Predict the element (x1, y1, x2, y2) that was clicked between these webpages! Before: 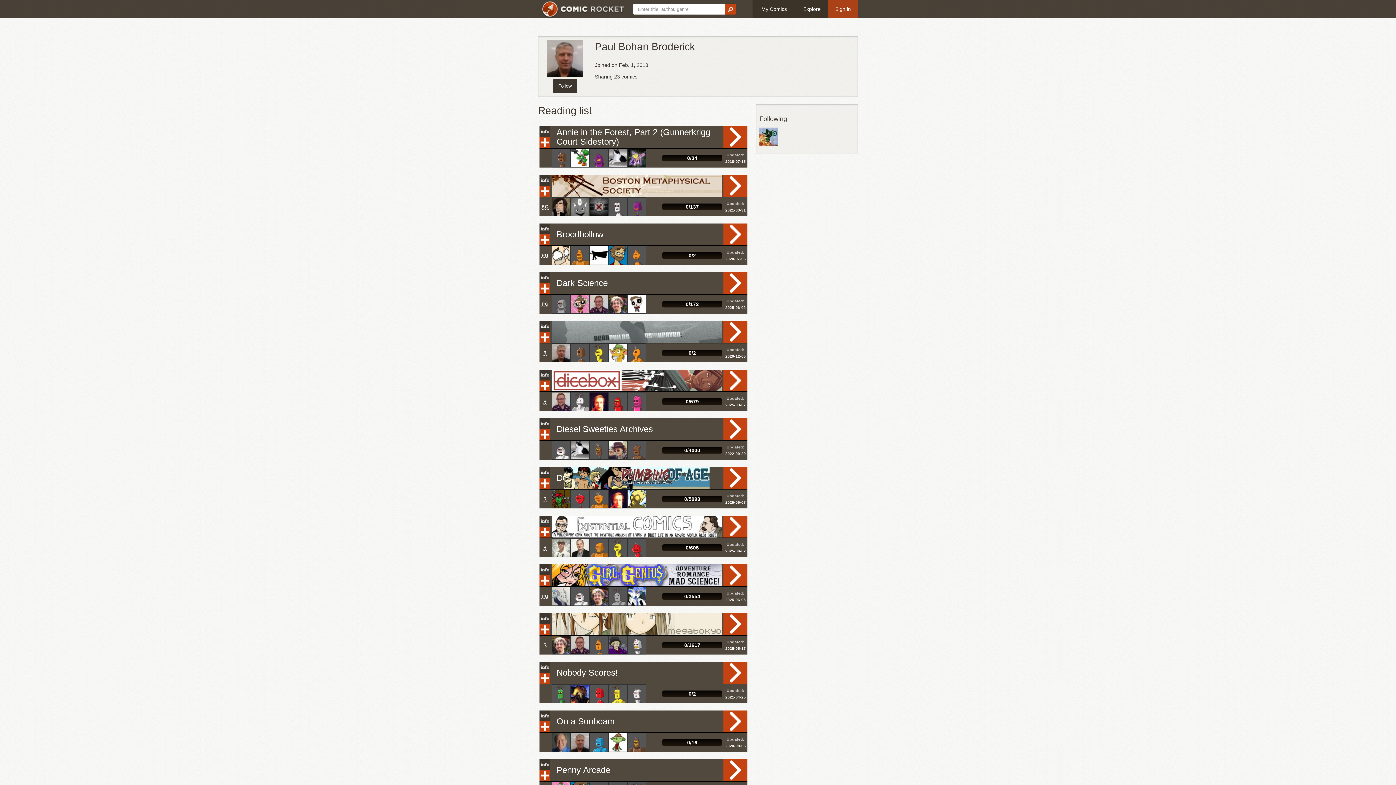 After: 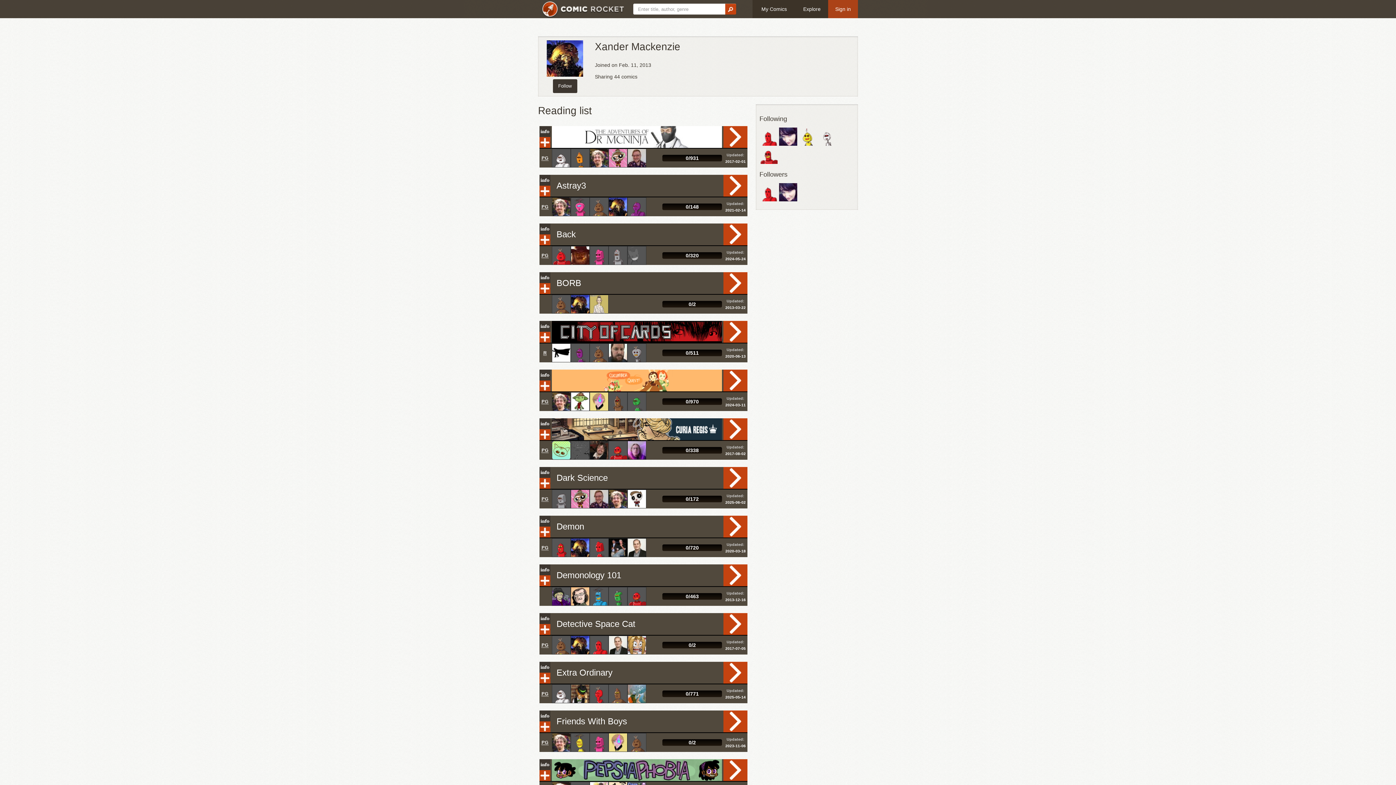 Action: bbox: (570, 690, 589, 696)